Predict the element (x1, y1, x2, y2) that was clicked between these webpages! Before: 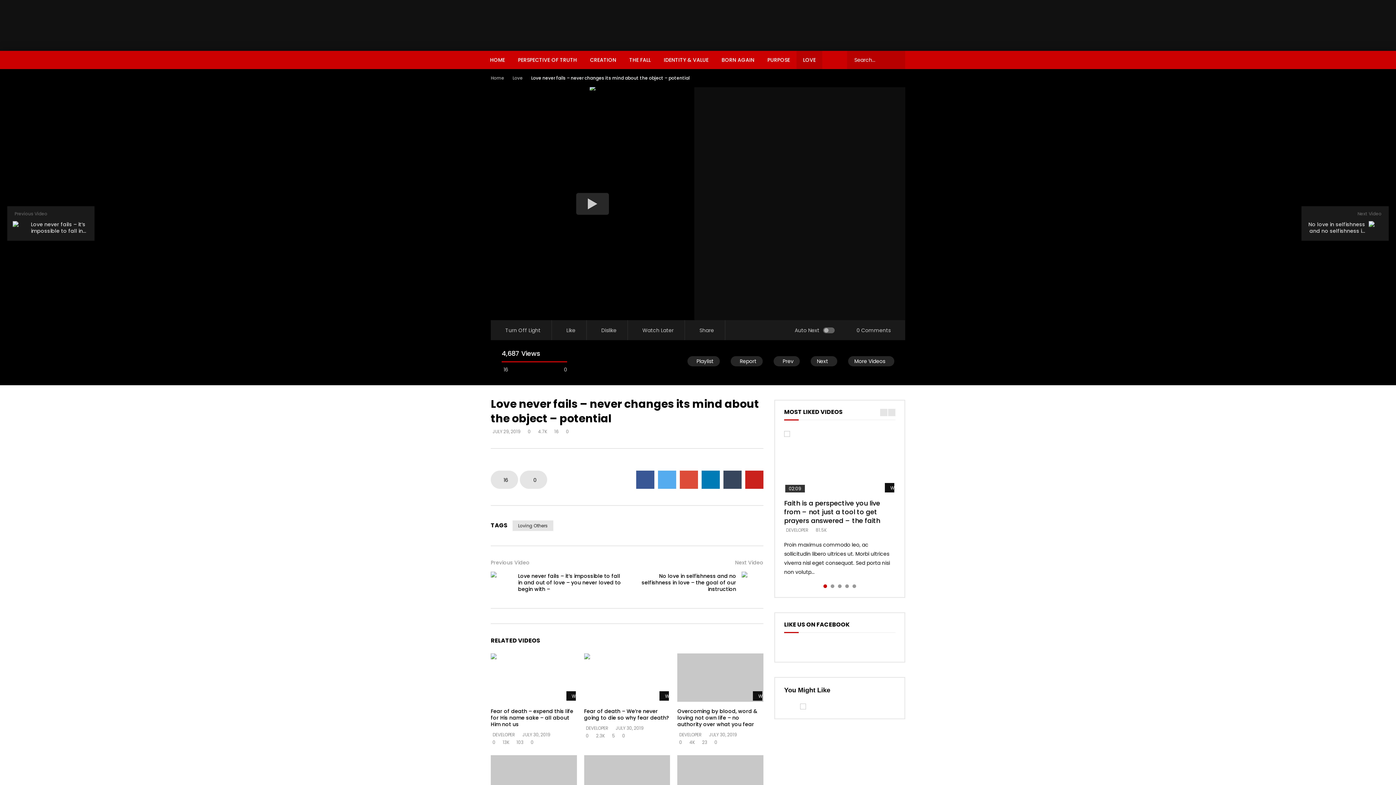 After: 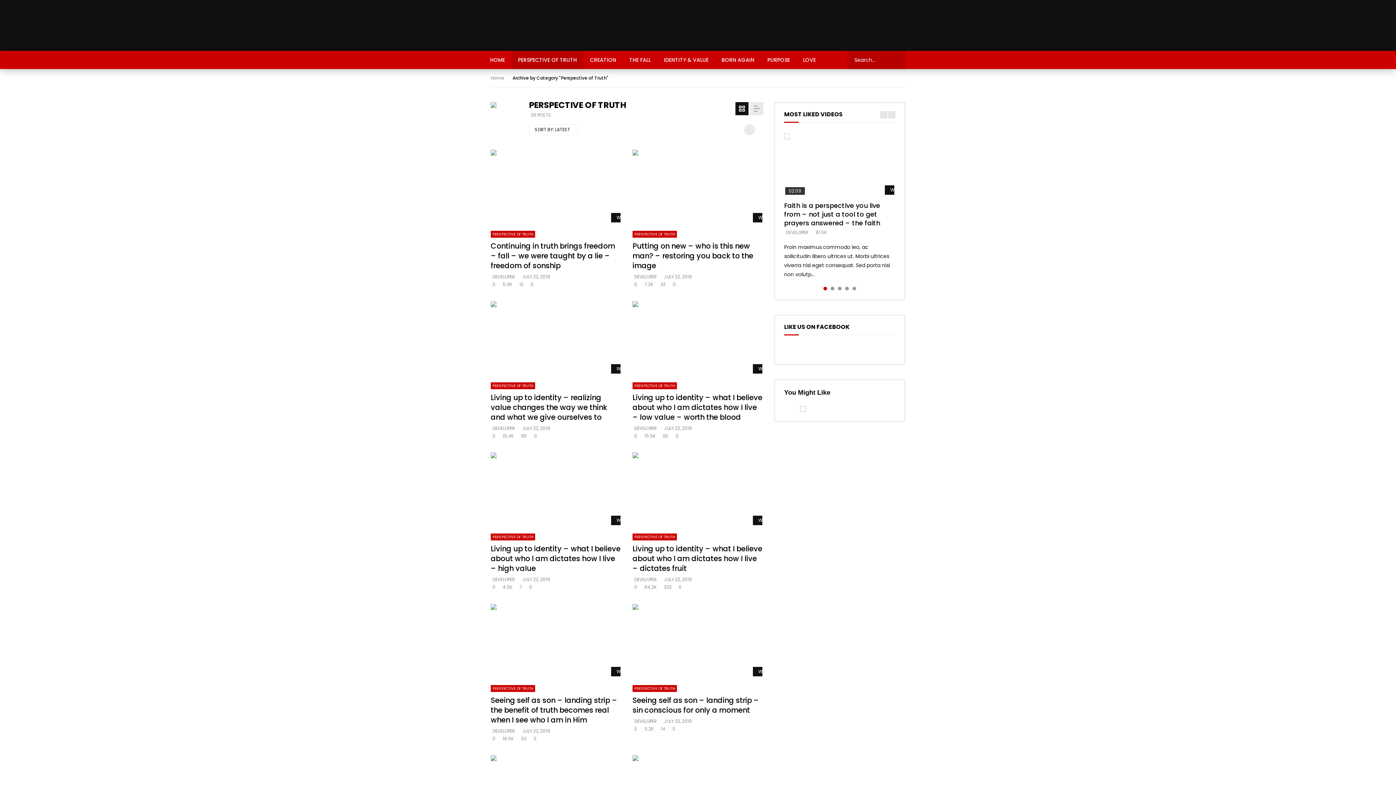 Action: label: PERSPECTIVE OF TRUTH bbox: (511, 50, 583, 69)